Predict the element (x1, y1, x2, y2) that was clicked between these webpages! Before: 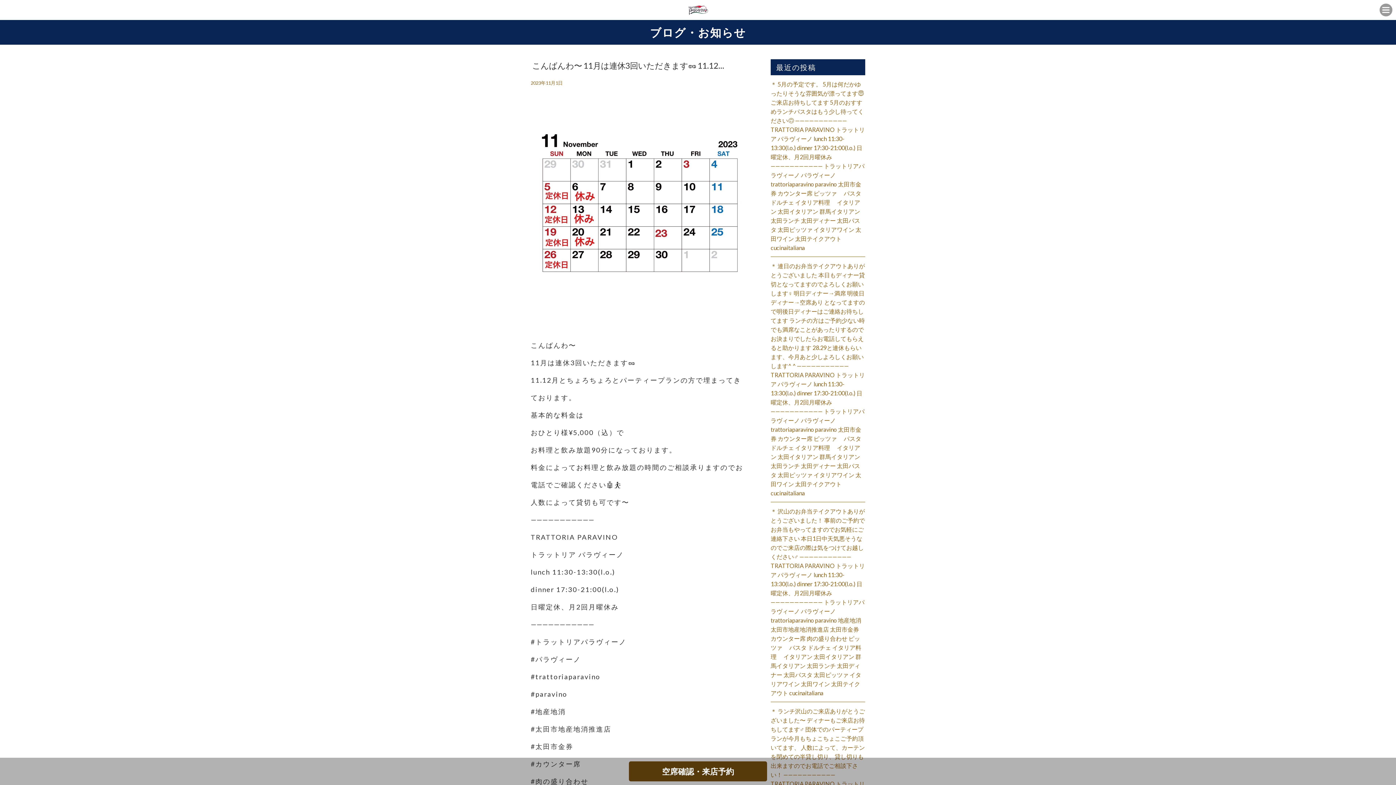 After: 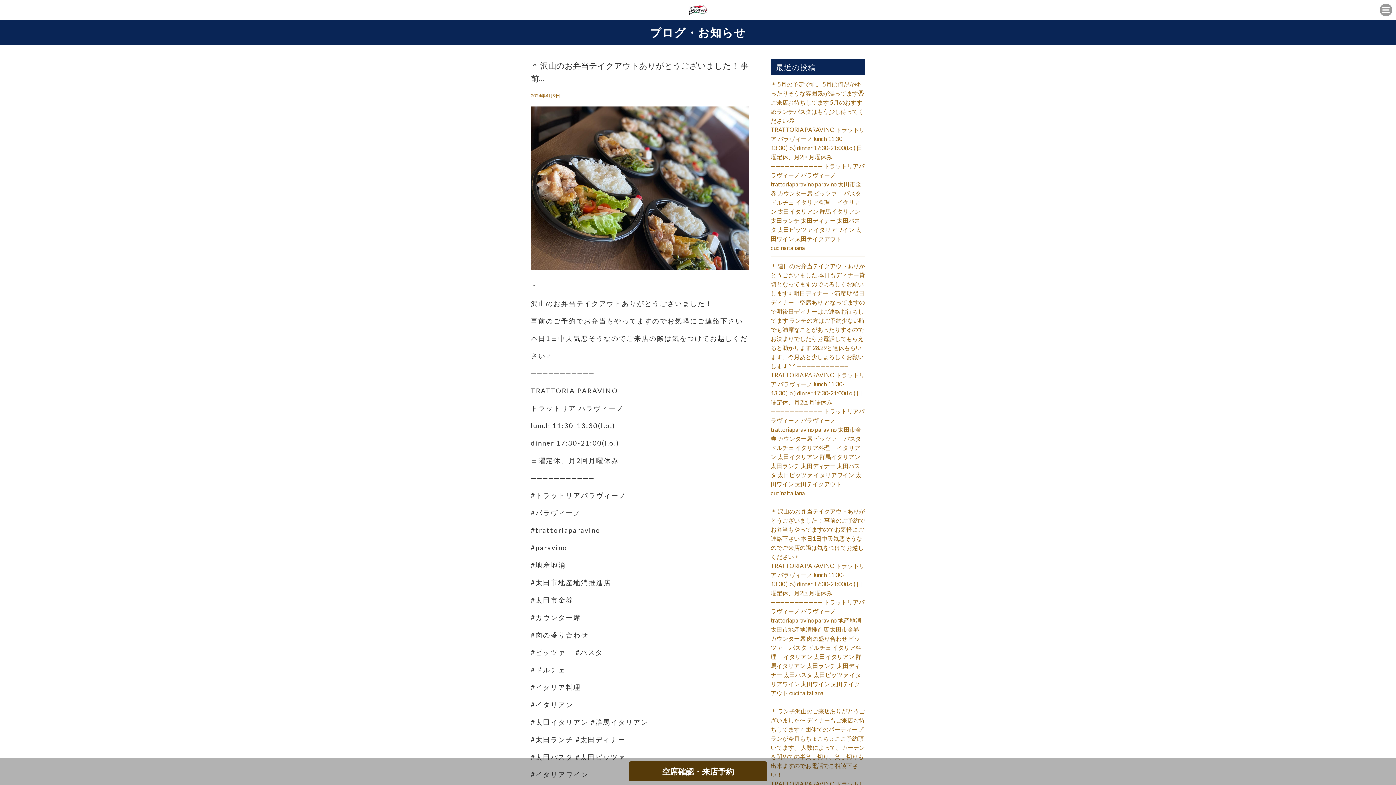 Action: bbox: (770, 508, 865, 696) label: ＊ 沢山のお弁当テイクアウトありがとうございました！︎ 事前のご予約でお弁当もやってますのでお気軽にご連絡下さい 本日1日中天気悪そうなのでご来店の際は気をつけてお越しください‍♂️ ——————————— TRATTORIA PARAVINO トラットリア パラヴィーノ lunch 11:30-13:30(l.o.) dinner 17:30-21:00(l.o.) 日曜定休、月2回月曜休み ——————————— トラットリアパラヴィーノ パラヴィーノ trattoriaparavino paravino 地産地消 太田市地産地消推進店 太田市金券 カウンター席 肉の盛り合わせ ピッツァ　 パスタ ドルチェ イタリア料理　 イタリアン 太田イタリアン 群馬イタリアン 太田ランチ 太田ディナー 太田パスタ 太田ピッツァ イタリアワイン 太田ワイン 太田テイクアウト cucinaitaliana